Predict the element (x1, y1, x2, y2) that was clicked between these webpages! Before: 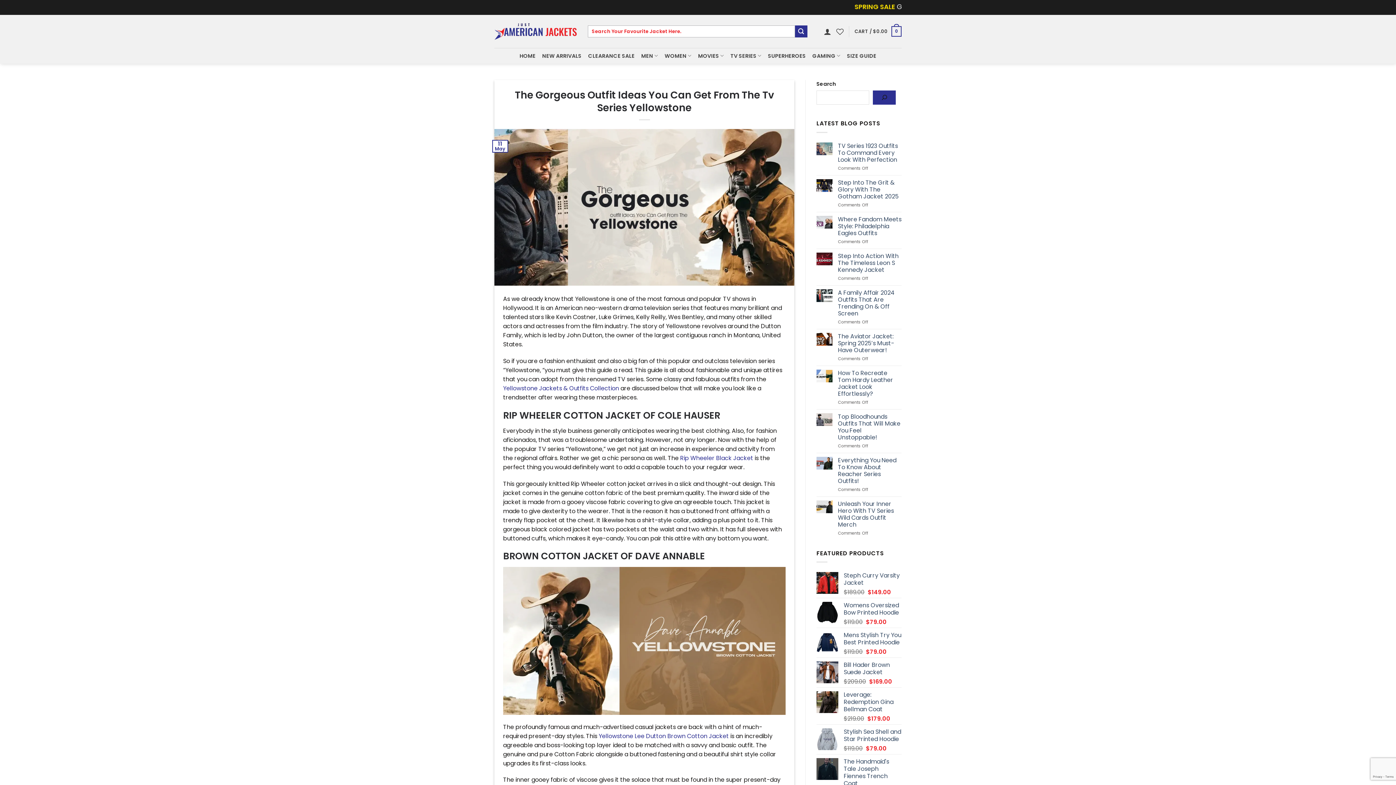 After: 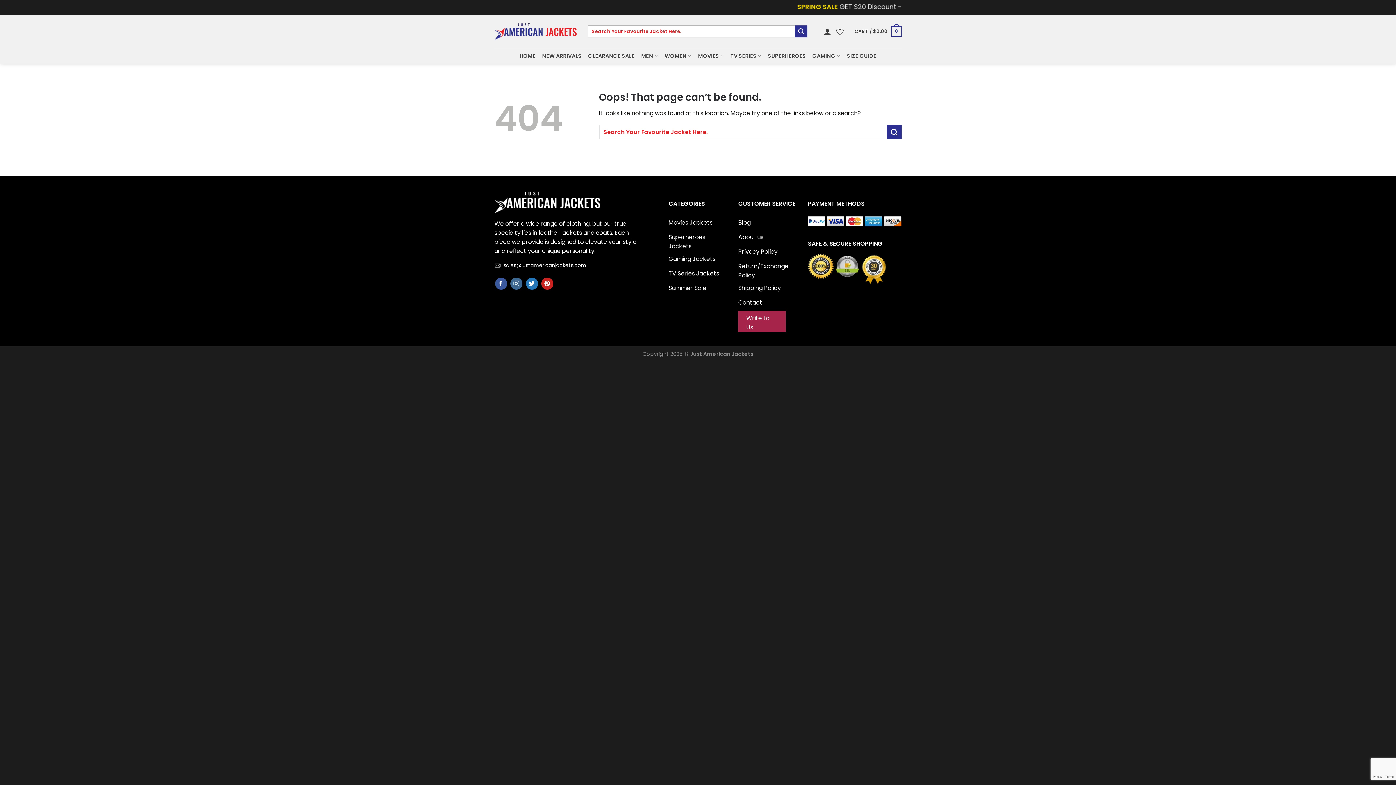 Action: bbox: (680, 454, 753, 462) label: Rip Wheeler Black Jacket